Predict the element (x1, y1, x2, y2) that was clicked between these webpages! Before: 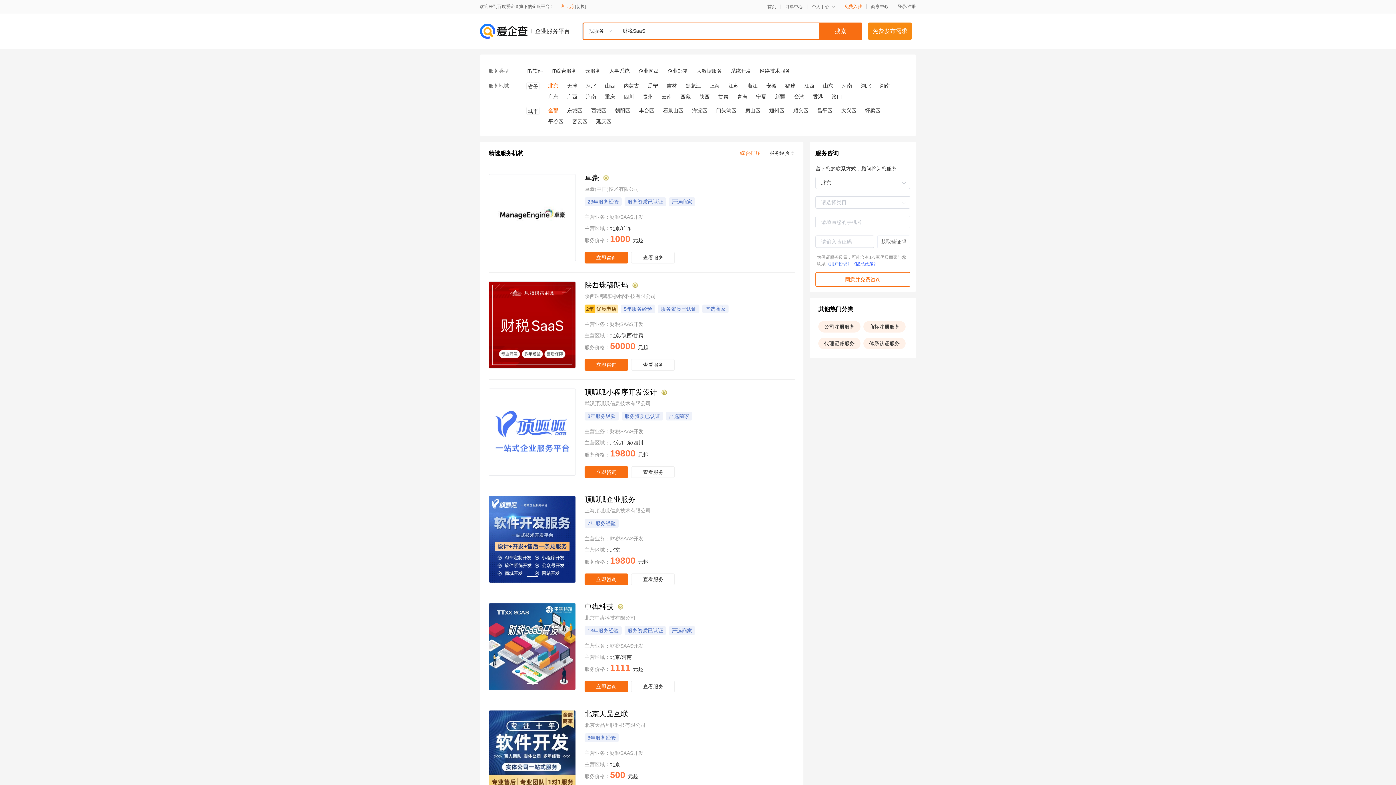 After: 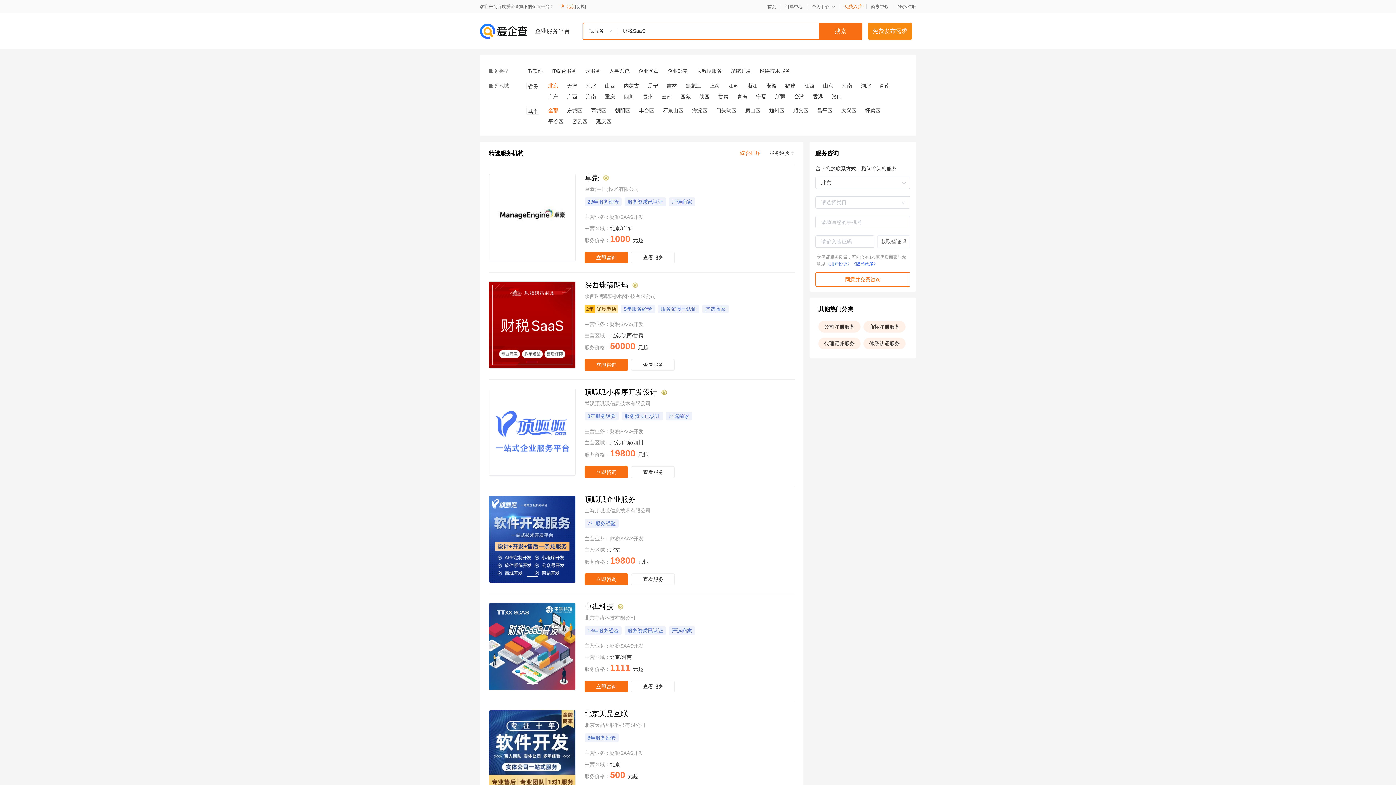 Action: bbox: (526, 576, 537, 577)